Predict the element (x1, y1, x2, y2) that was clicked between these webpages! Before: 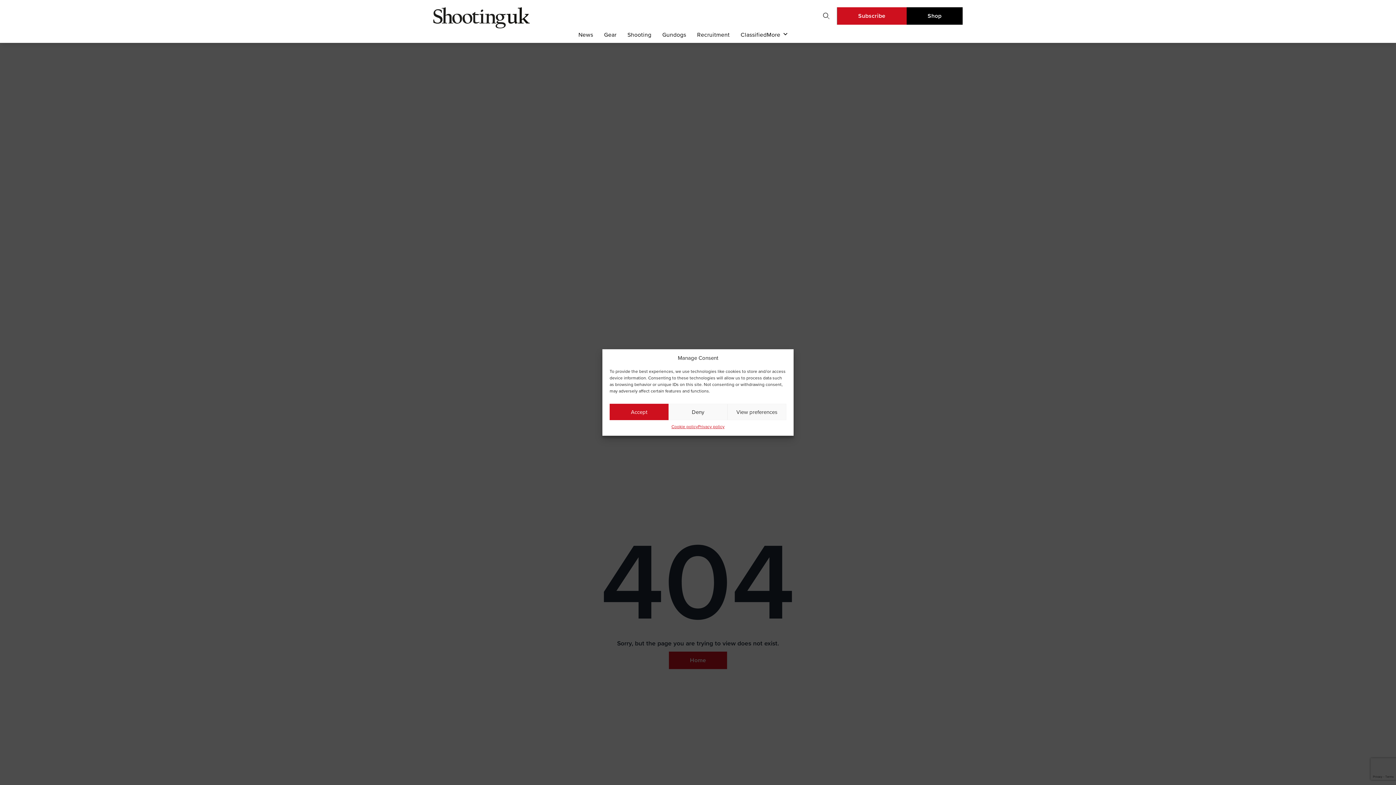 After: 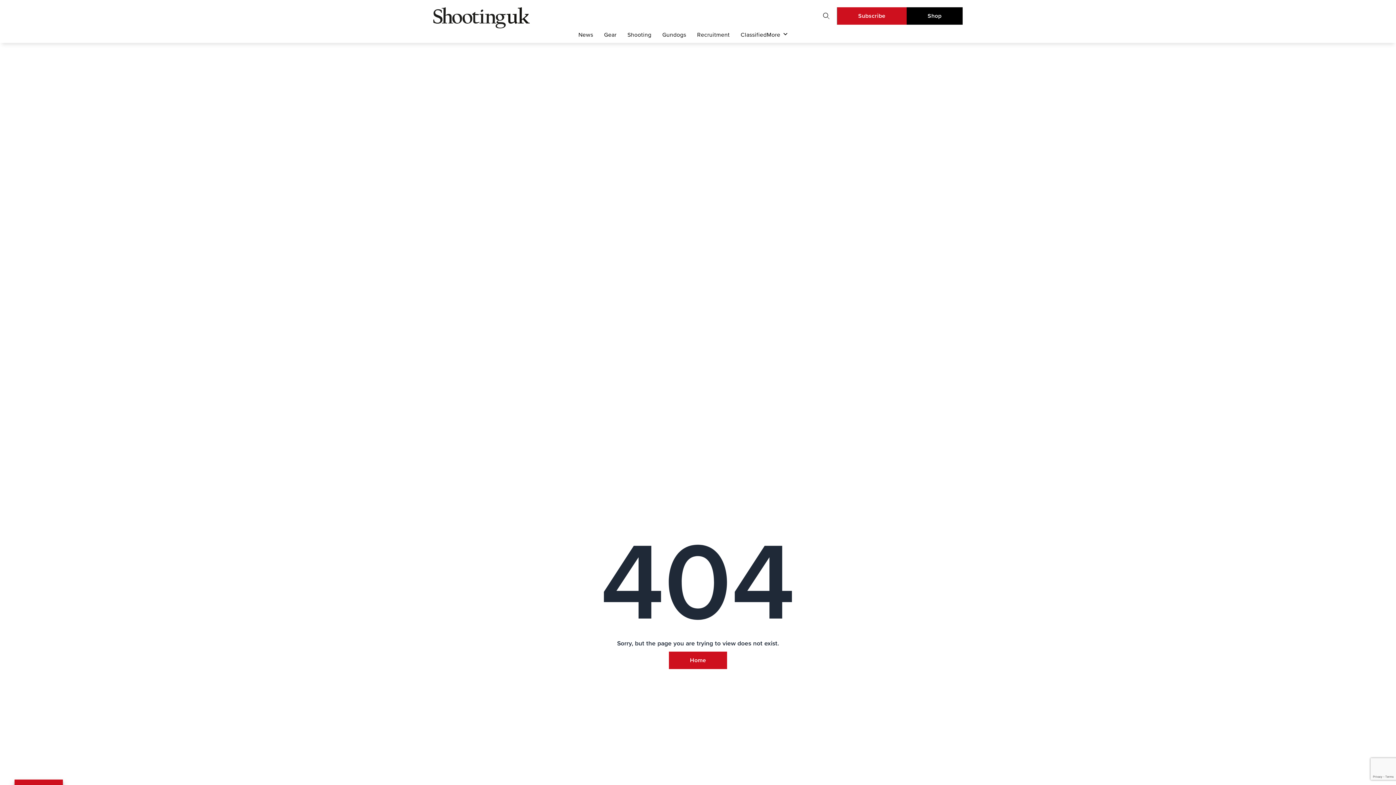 Action: label: Deny bbox: (668, 404, 727, 420)